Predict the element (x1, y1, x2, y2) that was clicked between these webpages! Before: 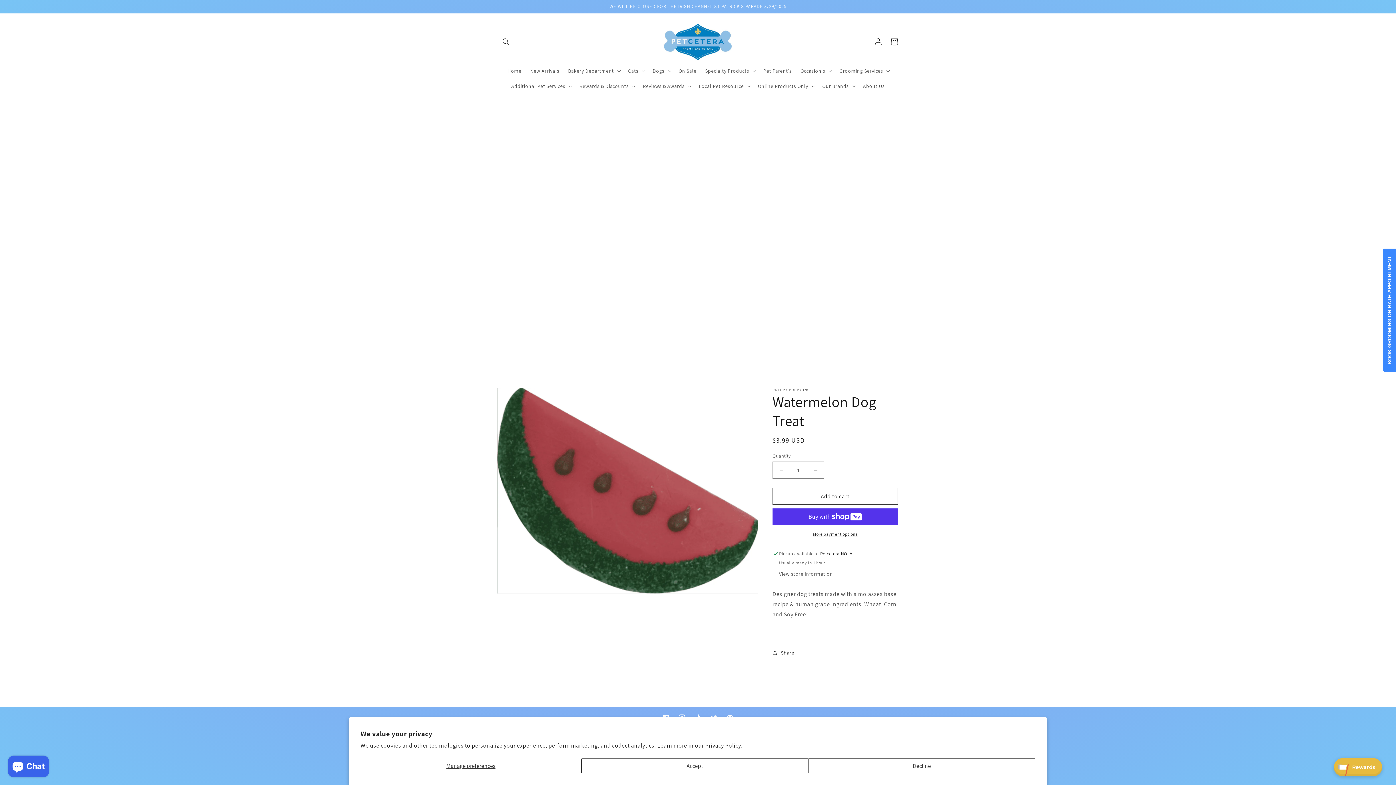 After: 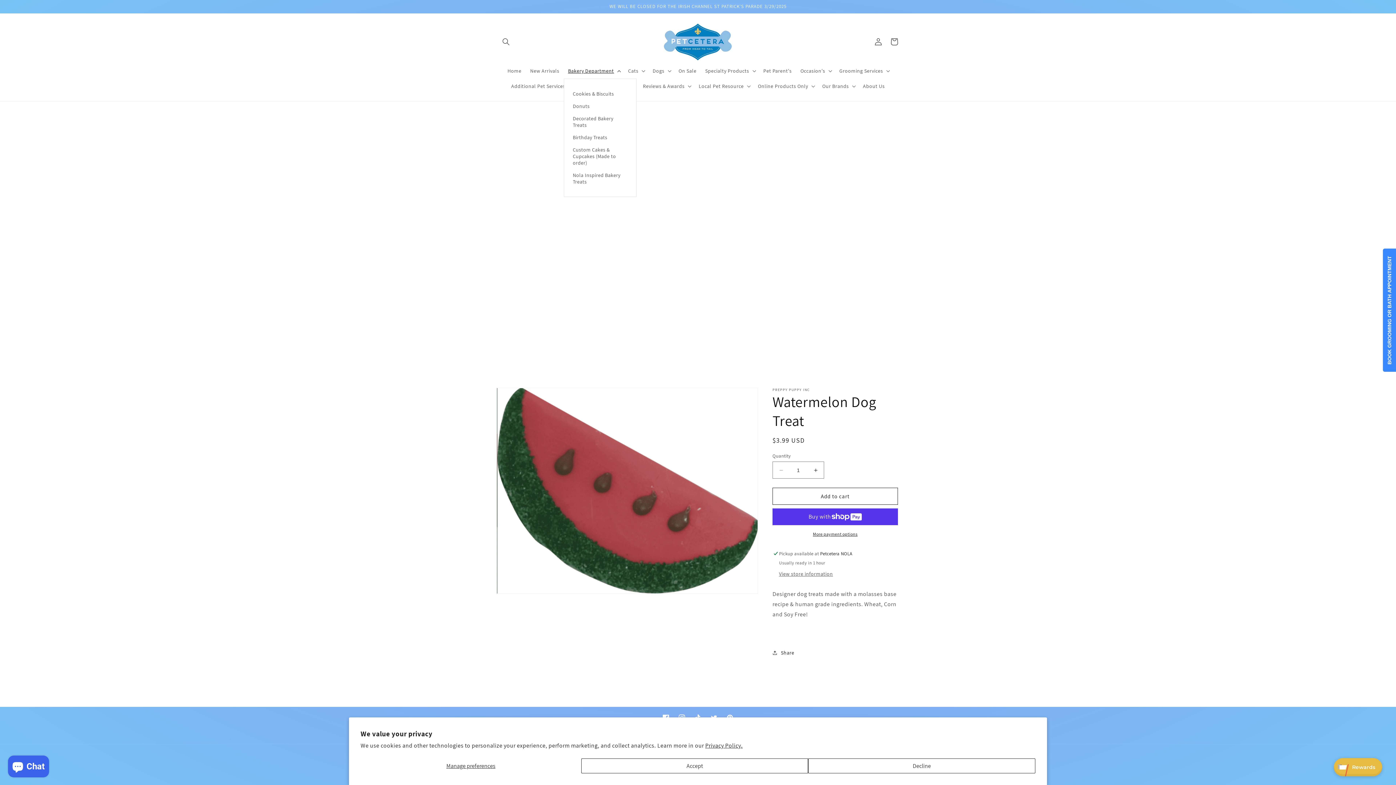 Action: bbox: (563, 63, 623, 78) label: Bakery Department